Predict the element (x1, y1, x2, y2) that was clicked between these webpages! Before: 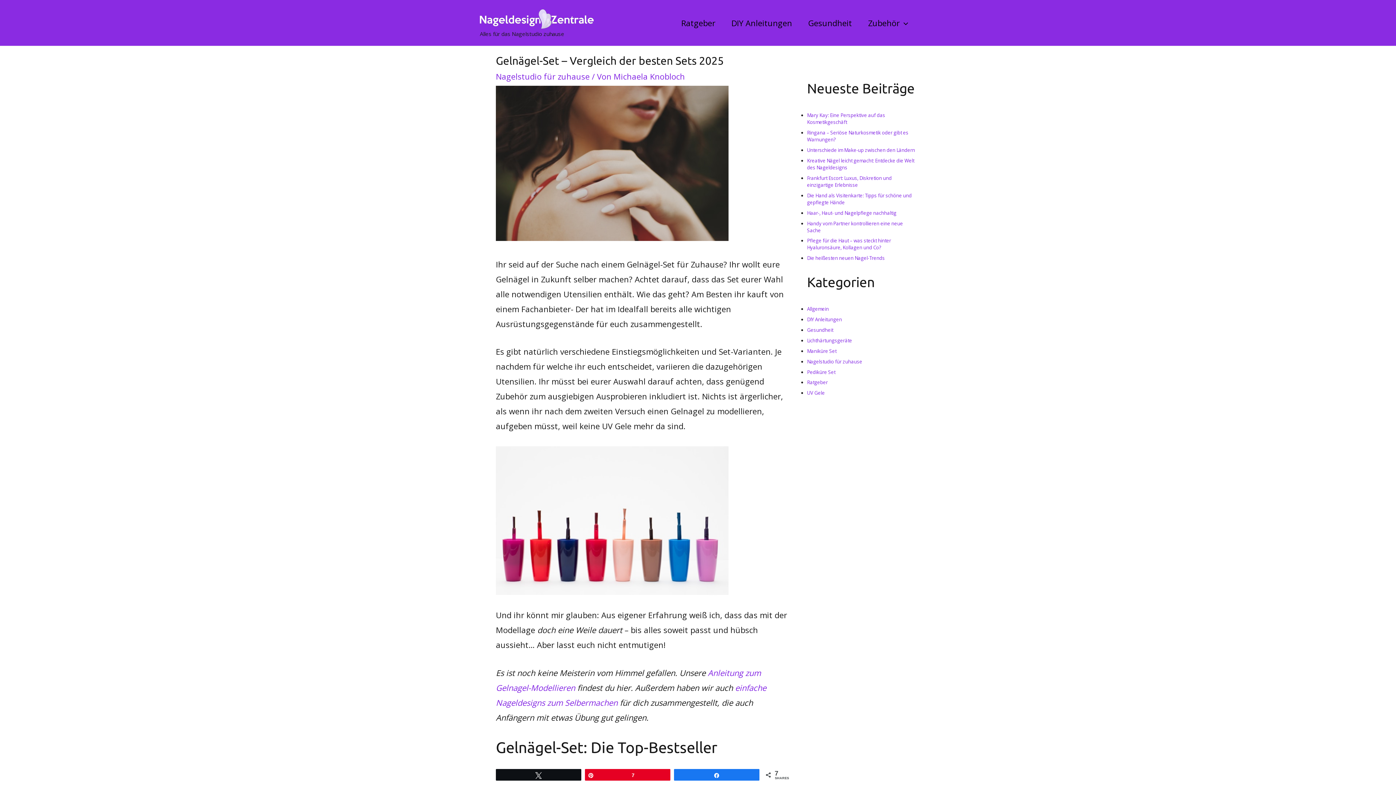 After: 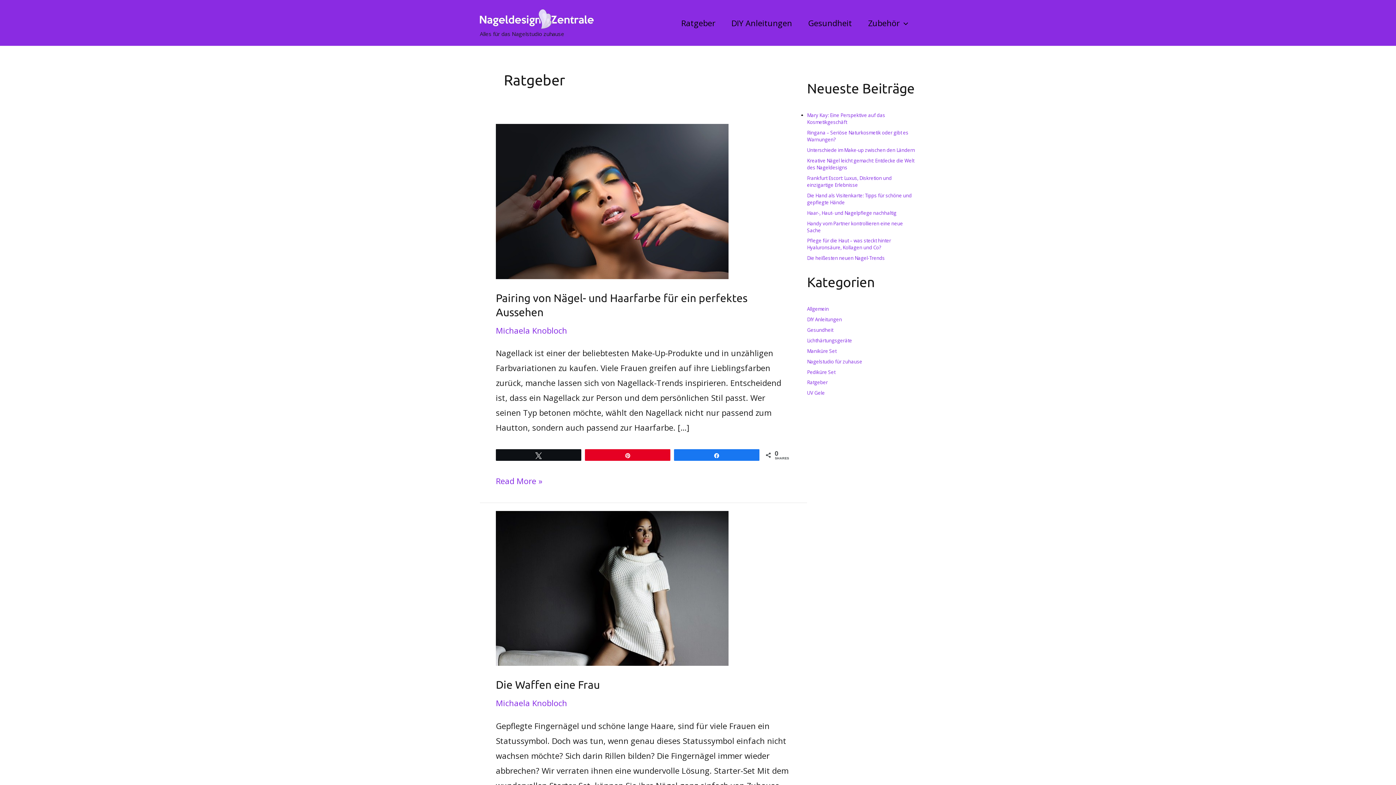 Action: label: Ratgeber bbox: (807, 379, 828, 385)